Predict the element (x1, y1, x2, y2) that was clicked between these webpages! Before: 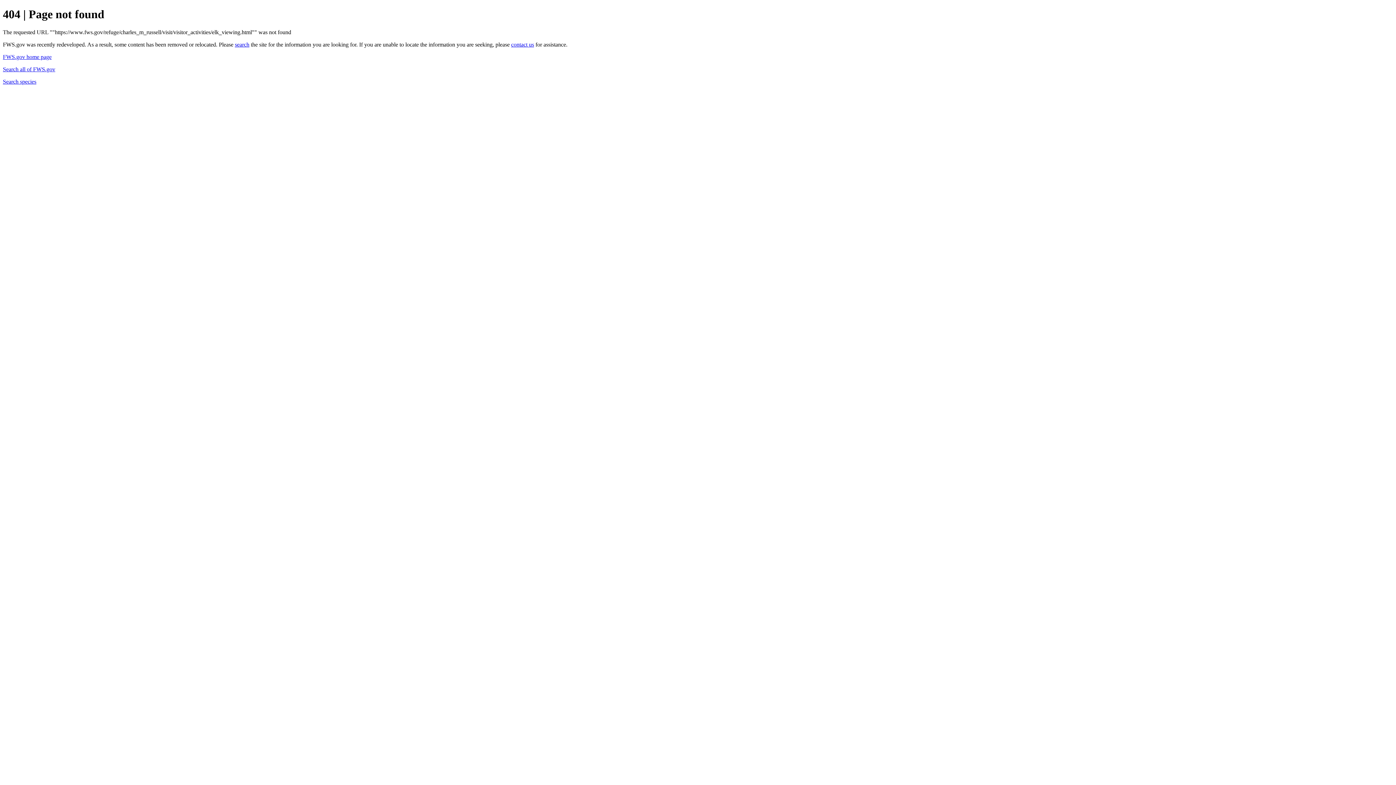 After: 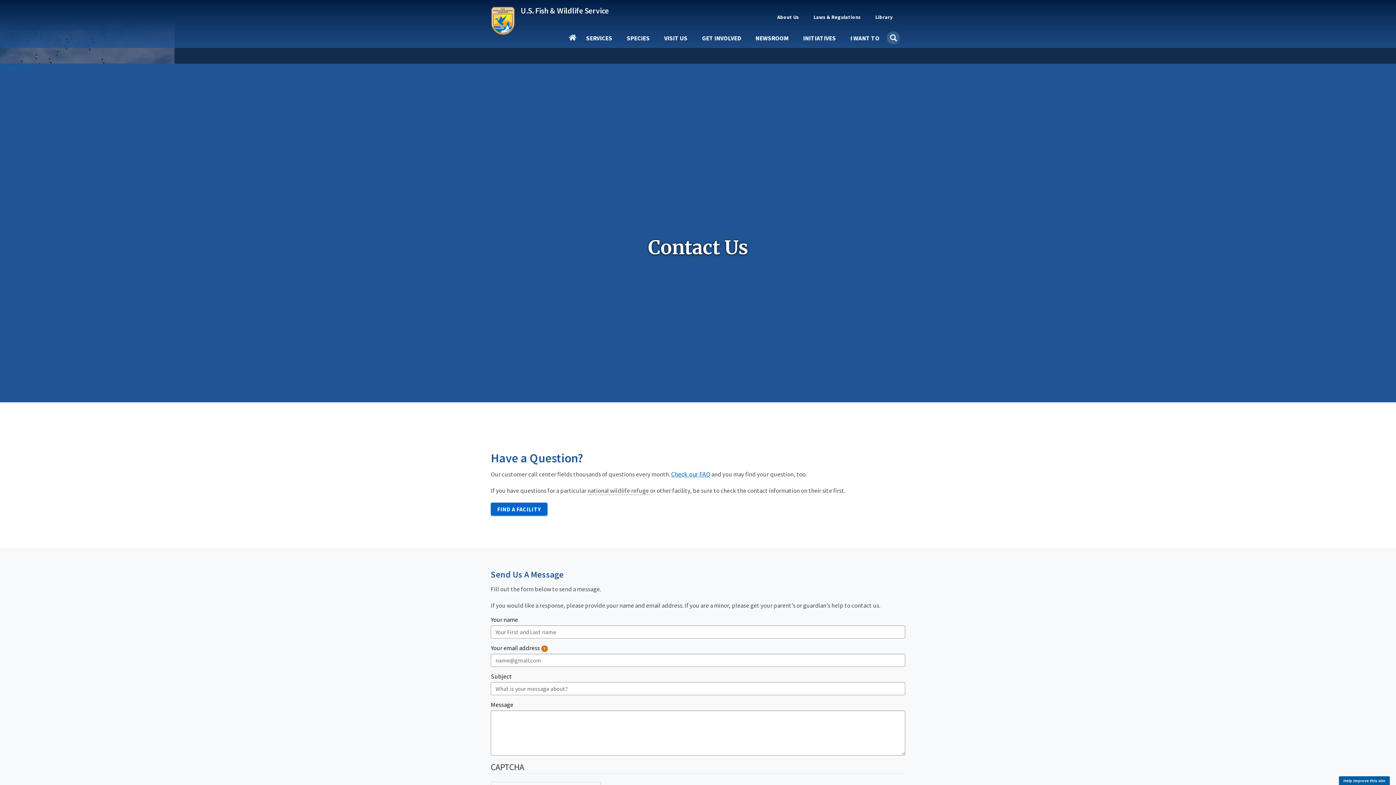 Action: bbox: (511, 41, 534, 47) label: contact us